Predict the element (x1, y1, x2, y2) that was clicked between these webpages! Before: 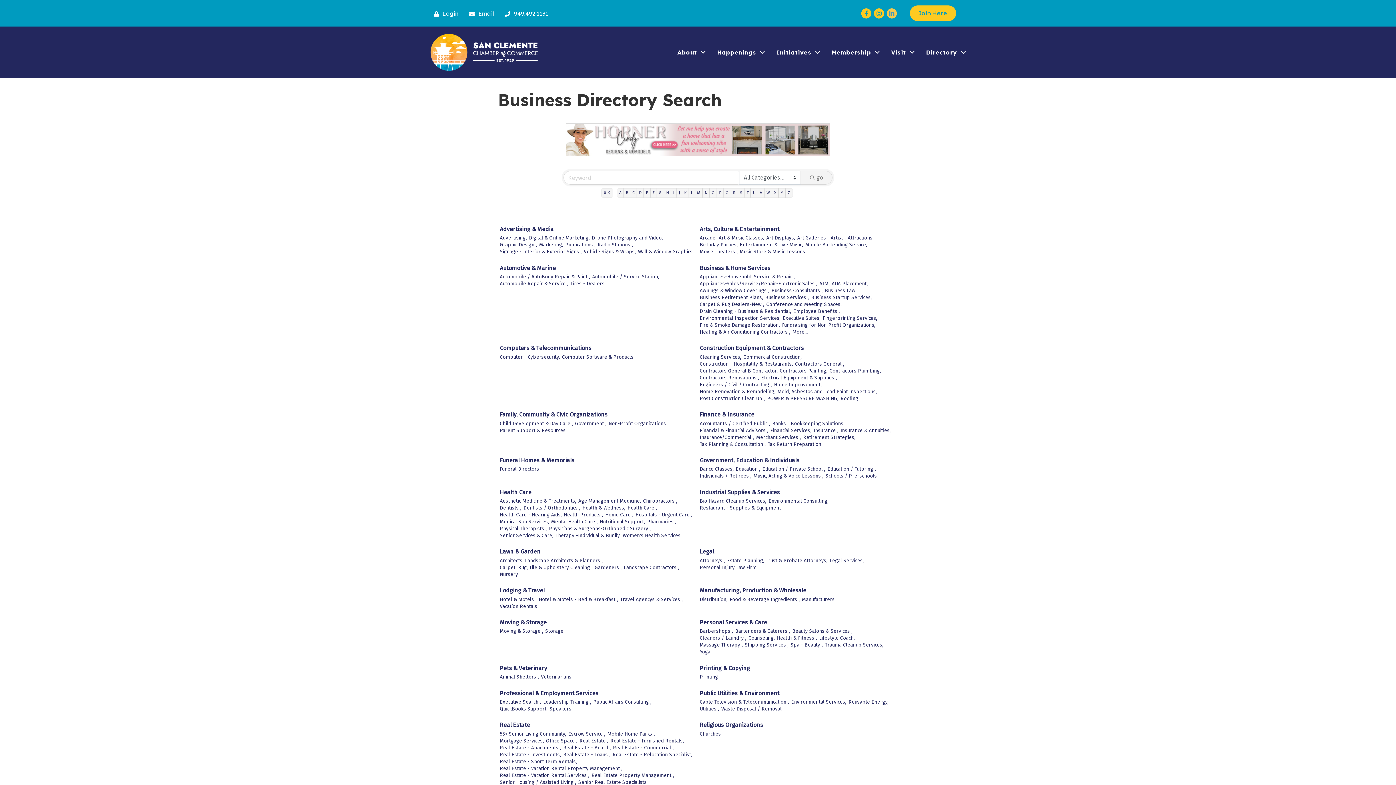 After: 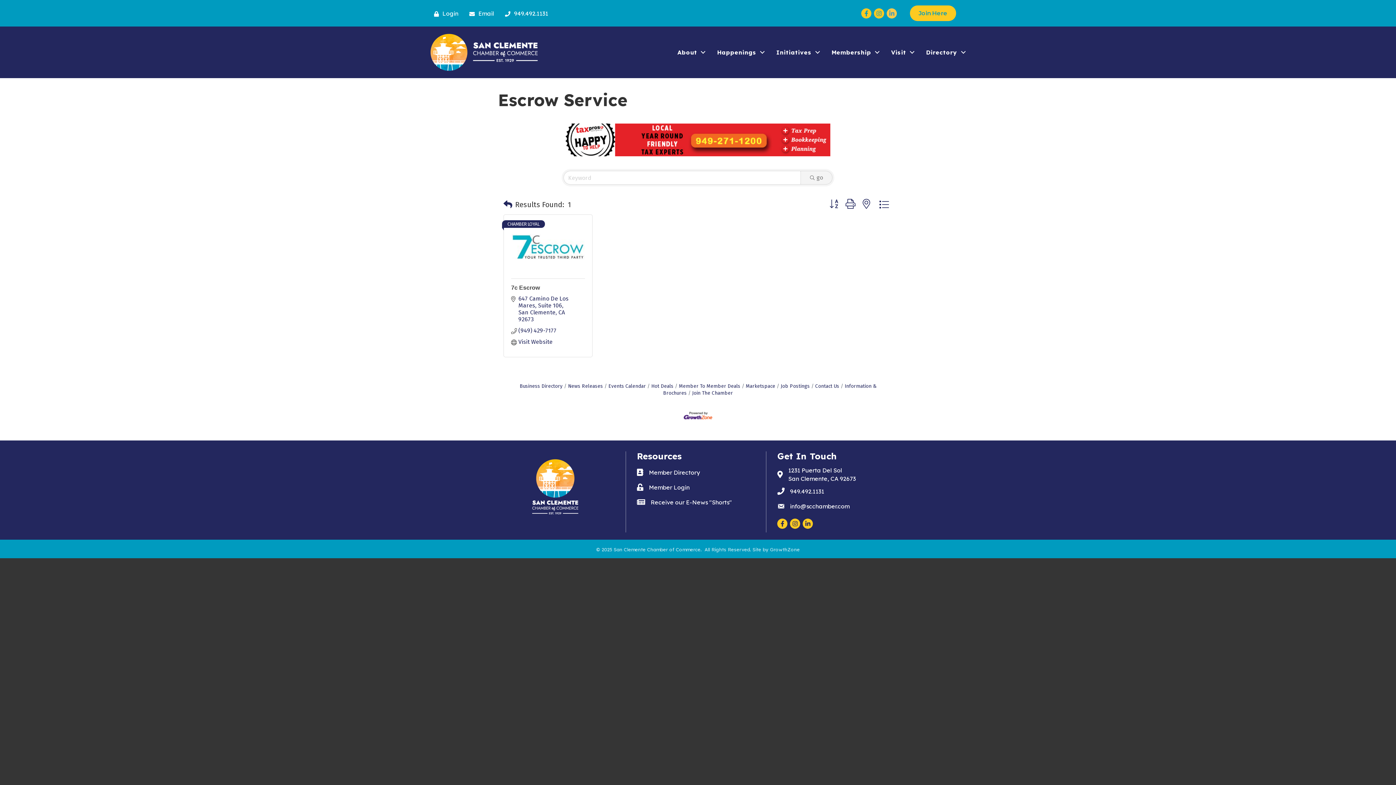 Action: label: Escrow Service , bbox: (568, 730, 605, 737)